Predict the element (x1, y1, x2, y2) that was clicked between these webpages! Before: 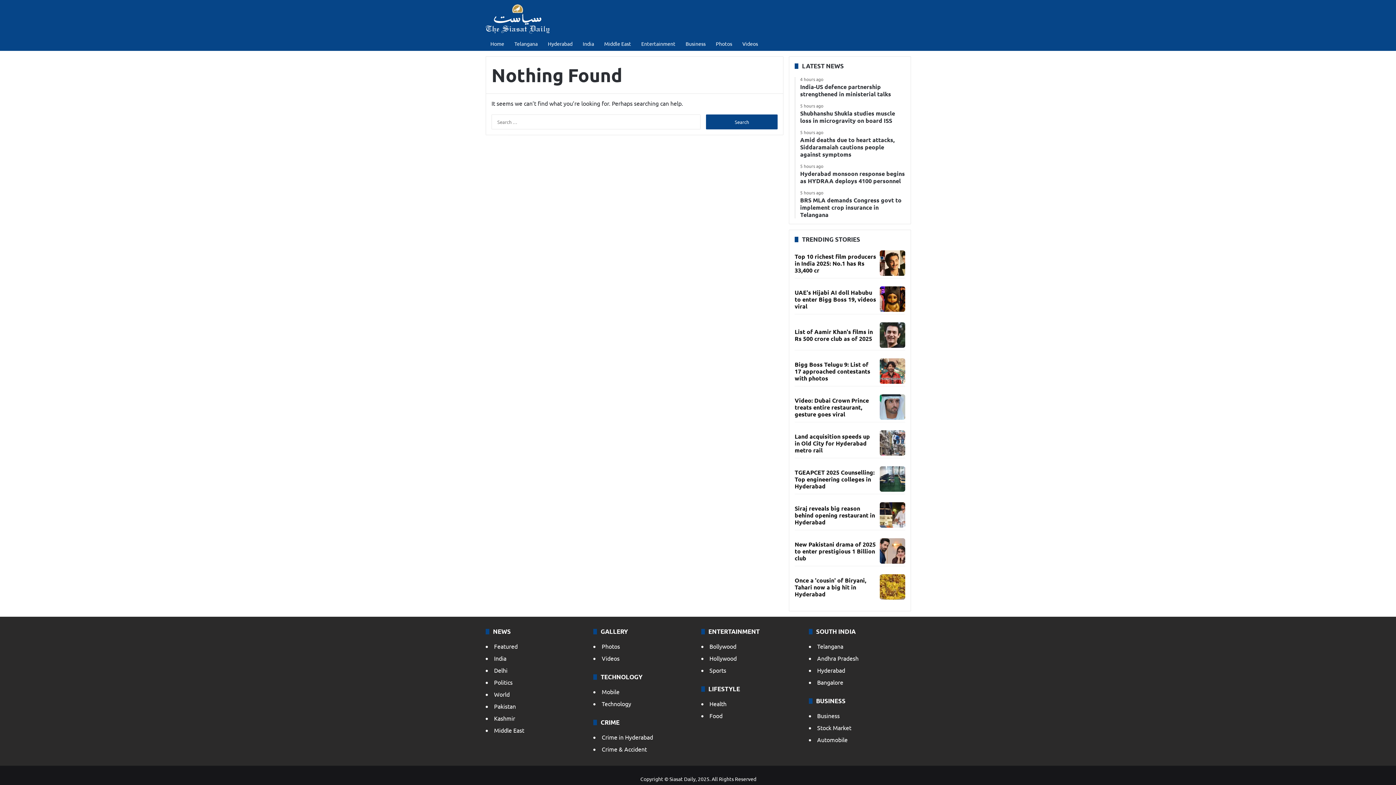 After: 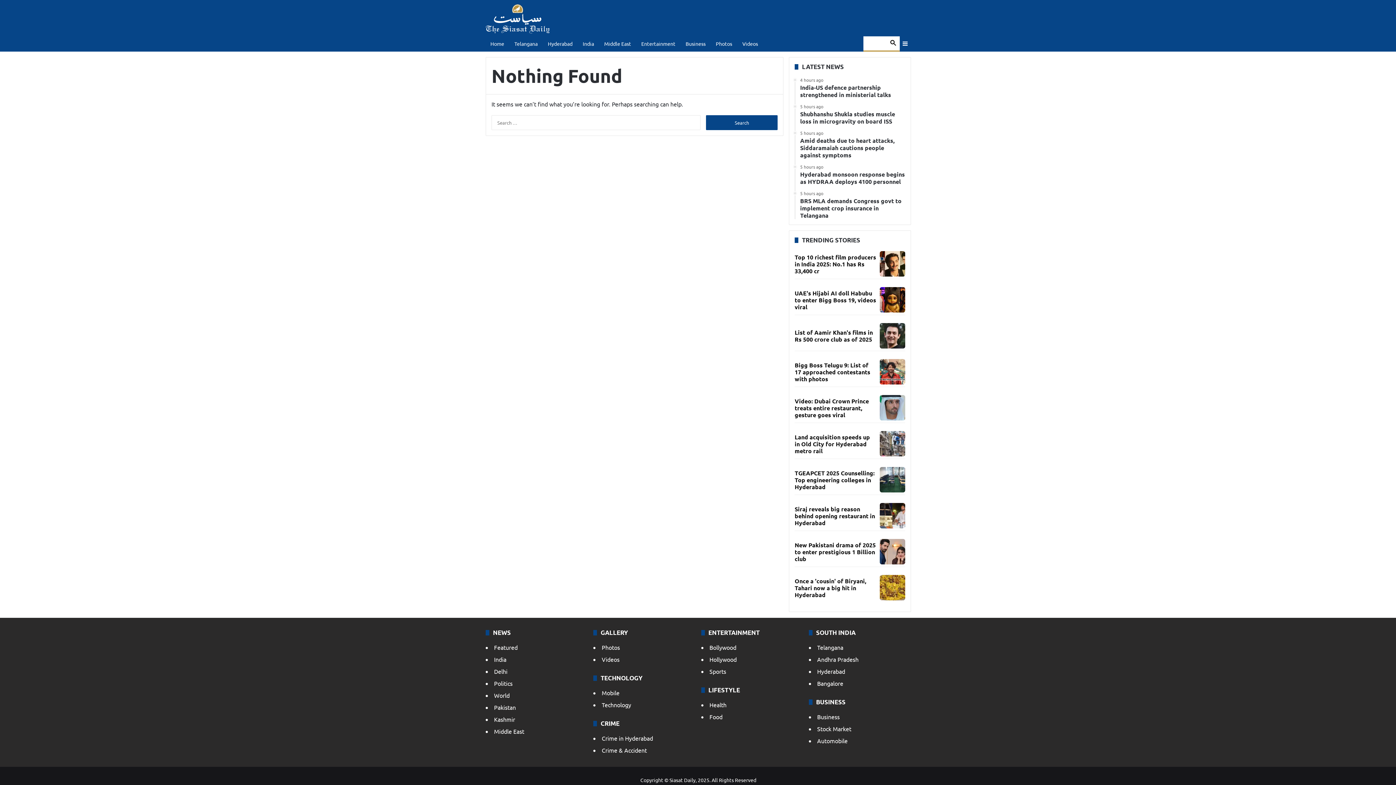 Action: label: Sidebar bbox: (900, 36, 910, 50)